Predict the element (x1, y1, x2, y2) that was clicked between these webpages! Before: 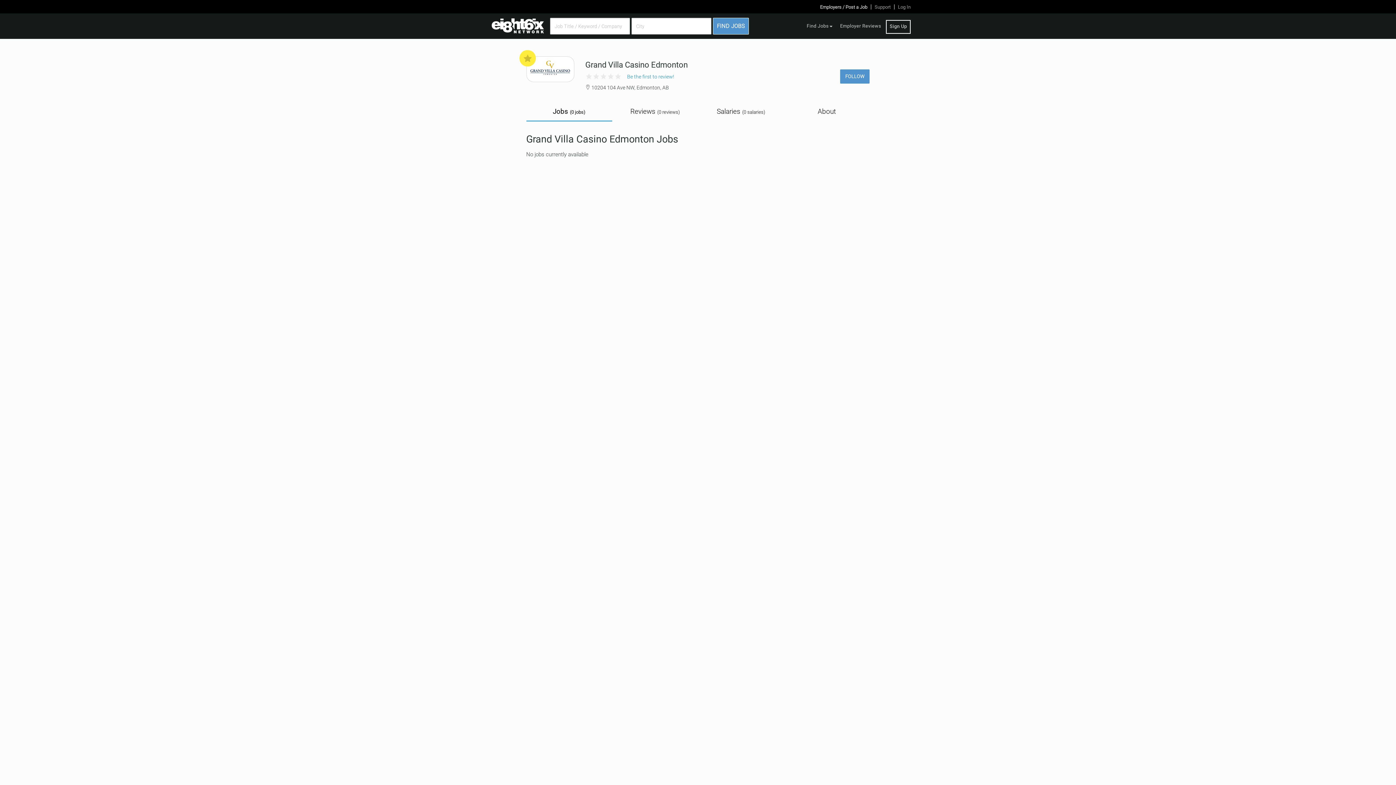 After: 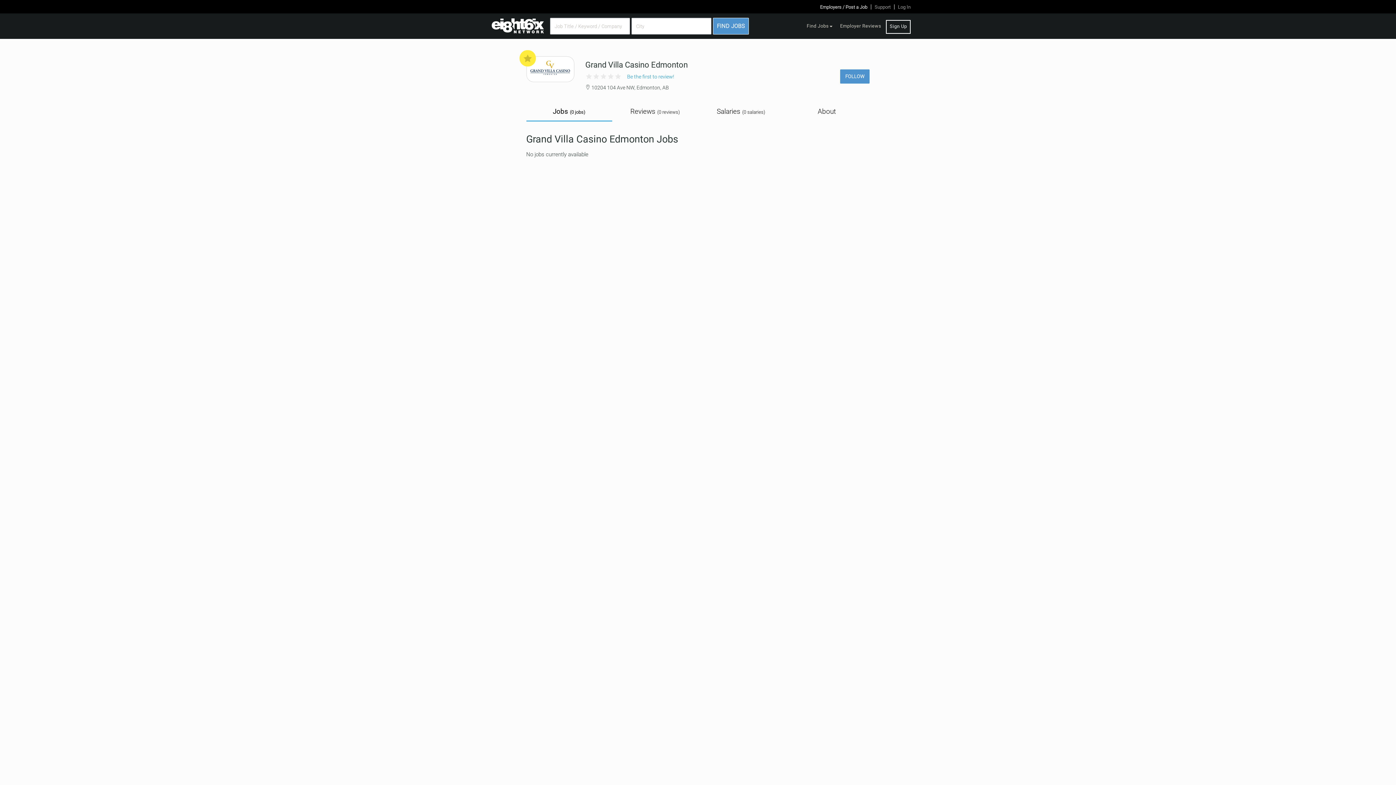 Action: bbox: (614, 94, 621, 101) label: 5.0